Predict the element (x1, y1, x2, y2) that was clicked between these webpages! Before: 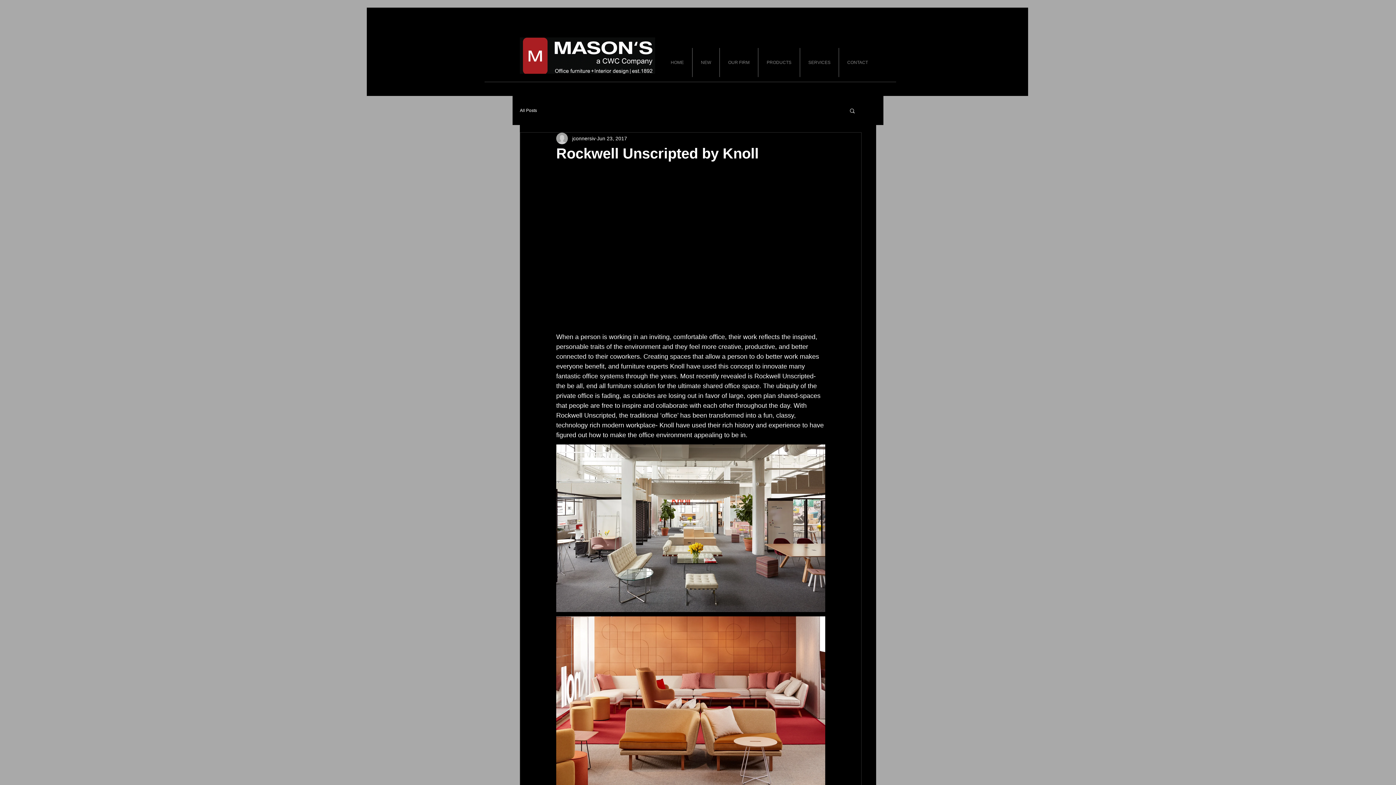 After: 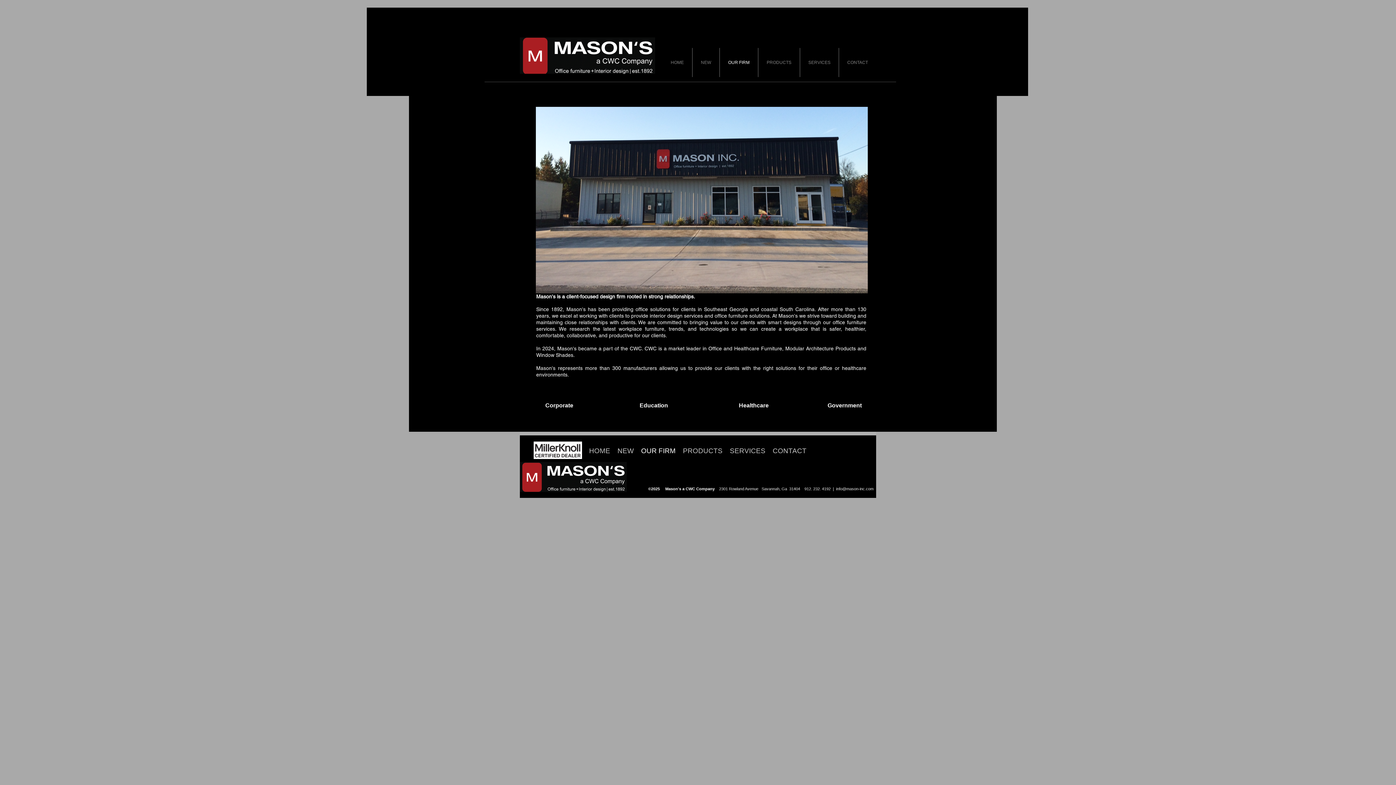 Action: bbox: (720, 48, 758, 77) label: OUR FIRM